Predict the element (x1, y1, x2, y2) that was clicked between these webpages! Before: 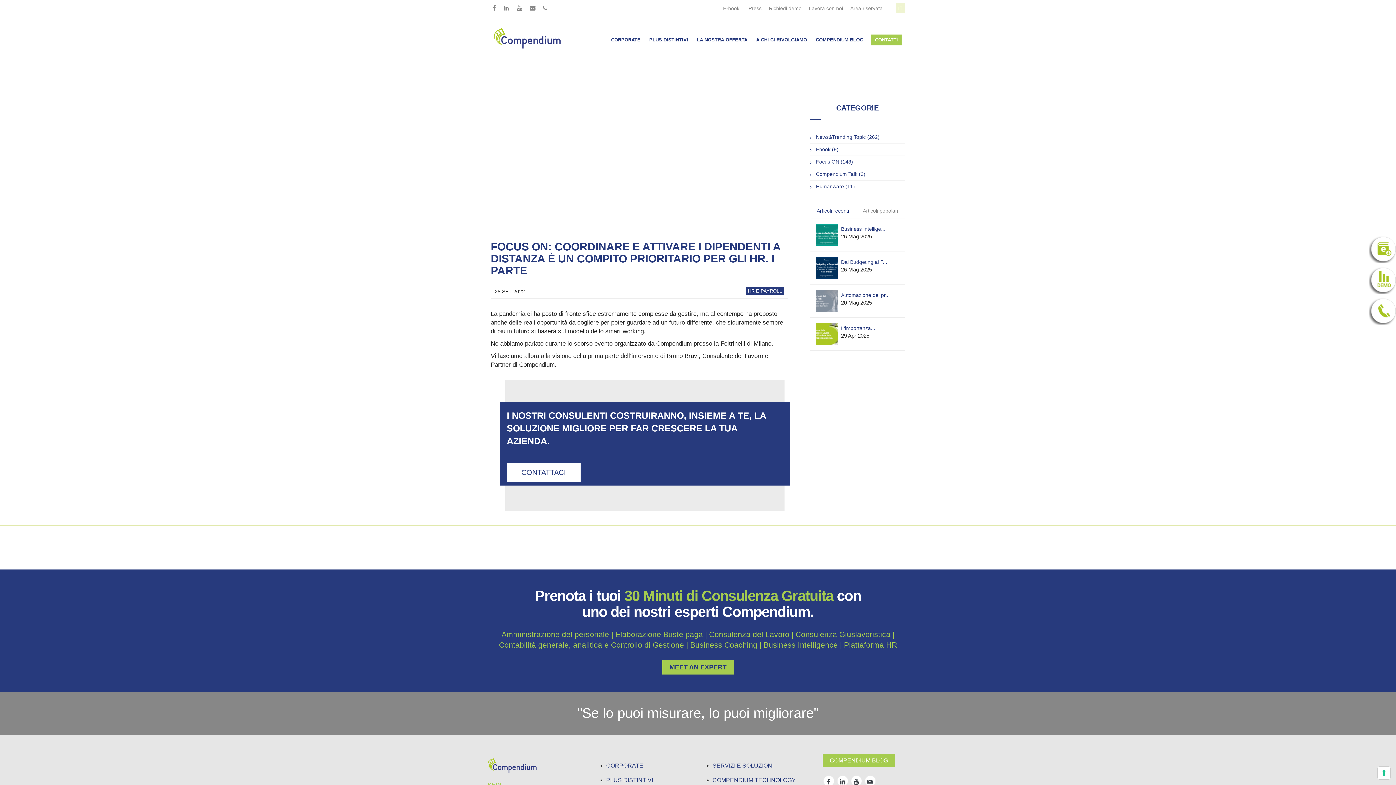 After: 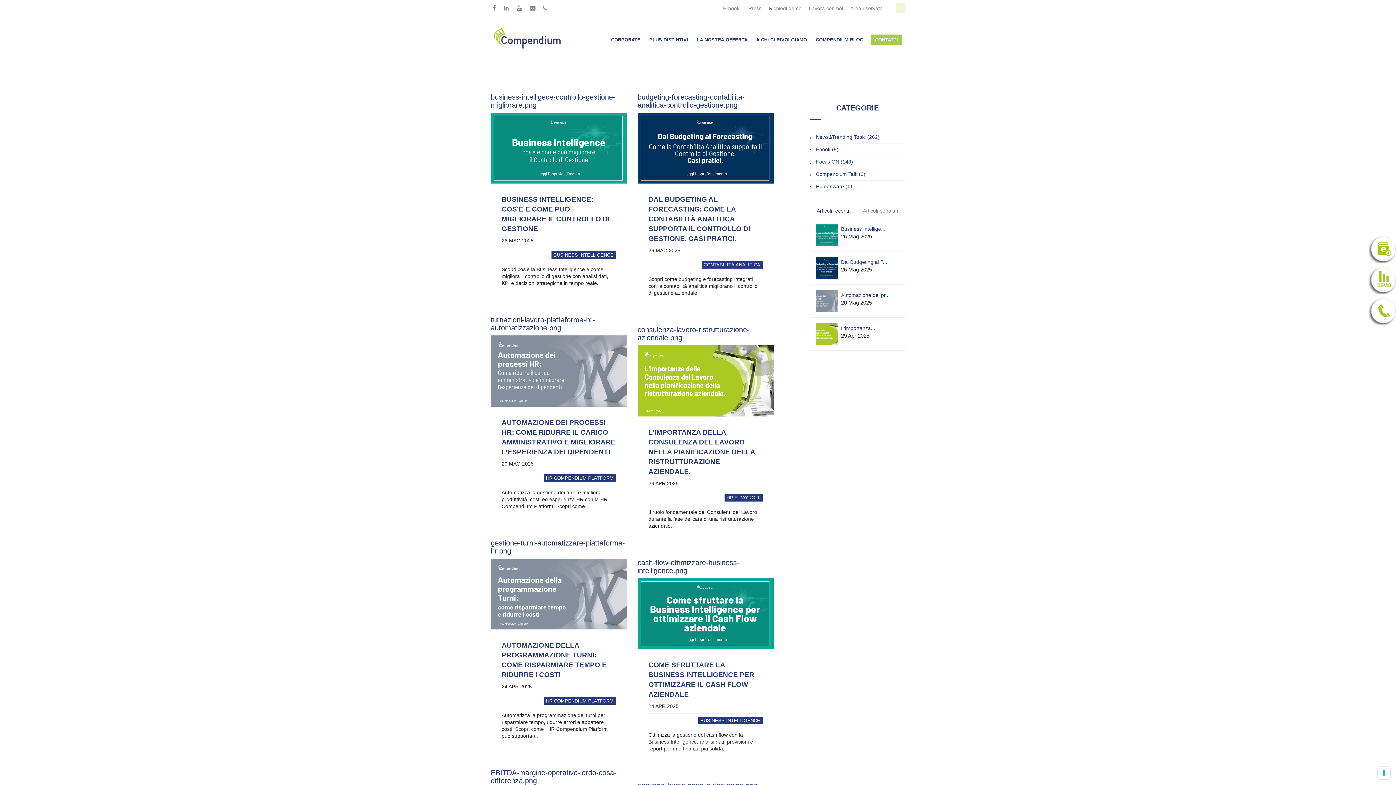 Action: label: COMPENDIUM BLOG bbox: (822, 754, 895, 767)